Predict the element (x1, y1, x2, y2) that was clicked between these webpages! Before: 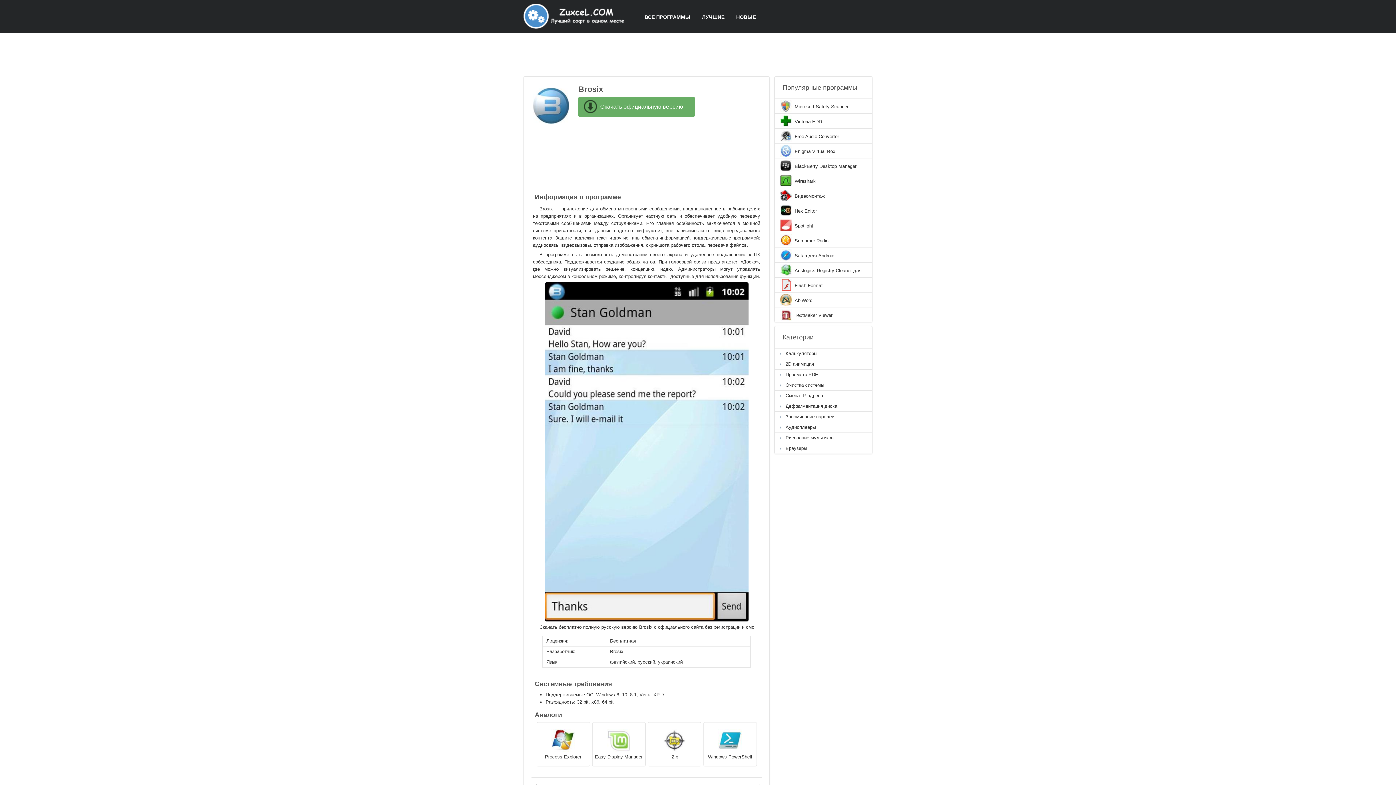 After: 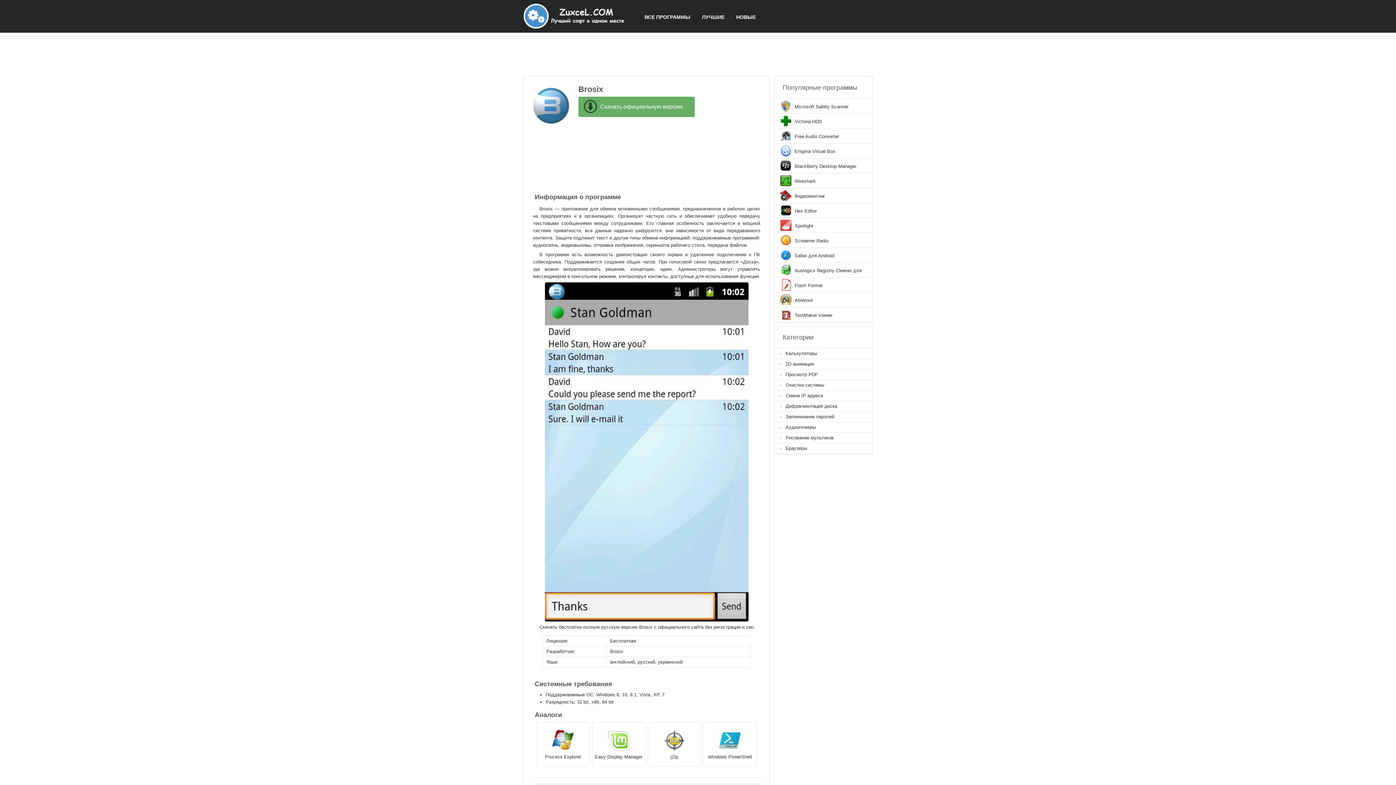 Action: bbox: (523, 24, 624, 30)